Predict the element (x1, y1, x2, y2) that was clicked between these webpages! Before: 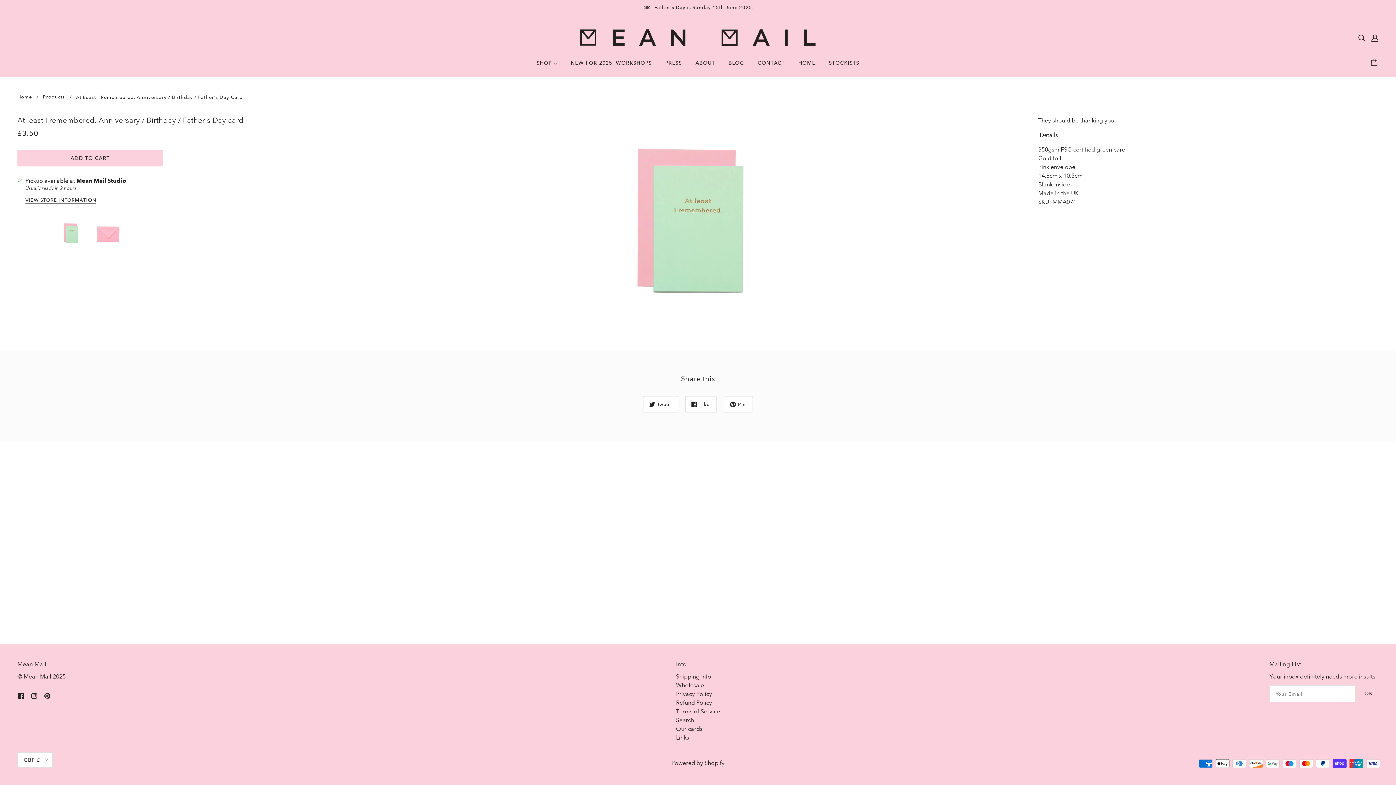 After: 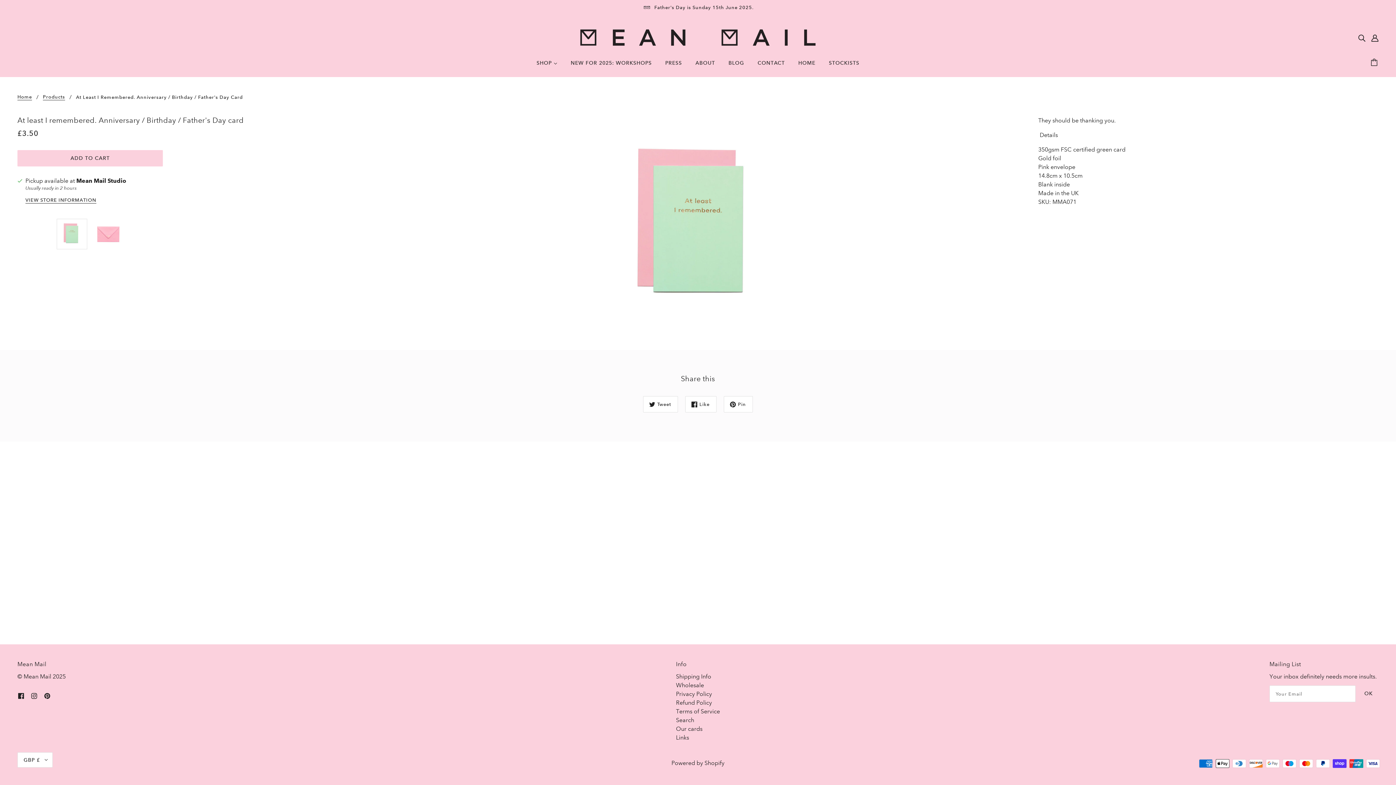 Action: bbox: (1358, 685, 1378, 702) label: OK